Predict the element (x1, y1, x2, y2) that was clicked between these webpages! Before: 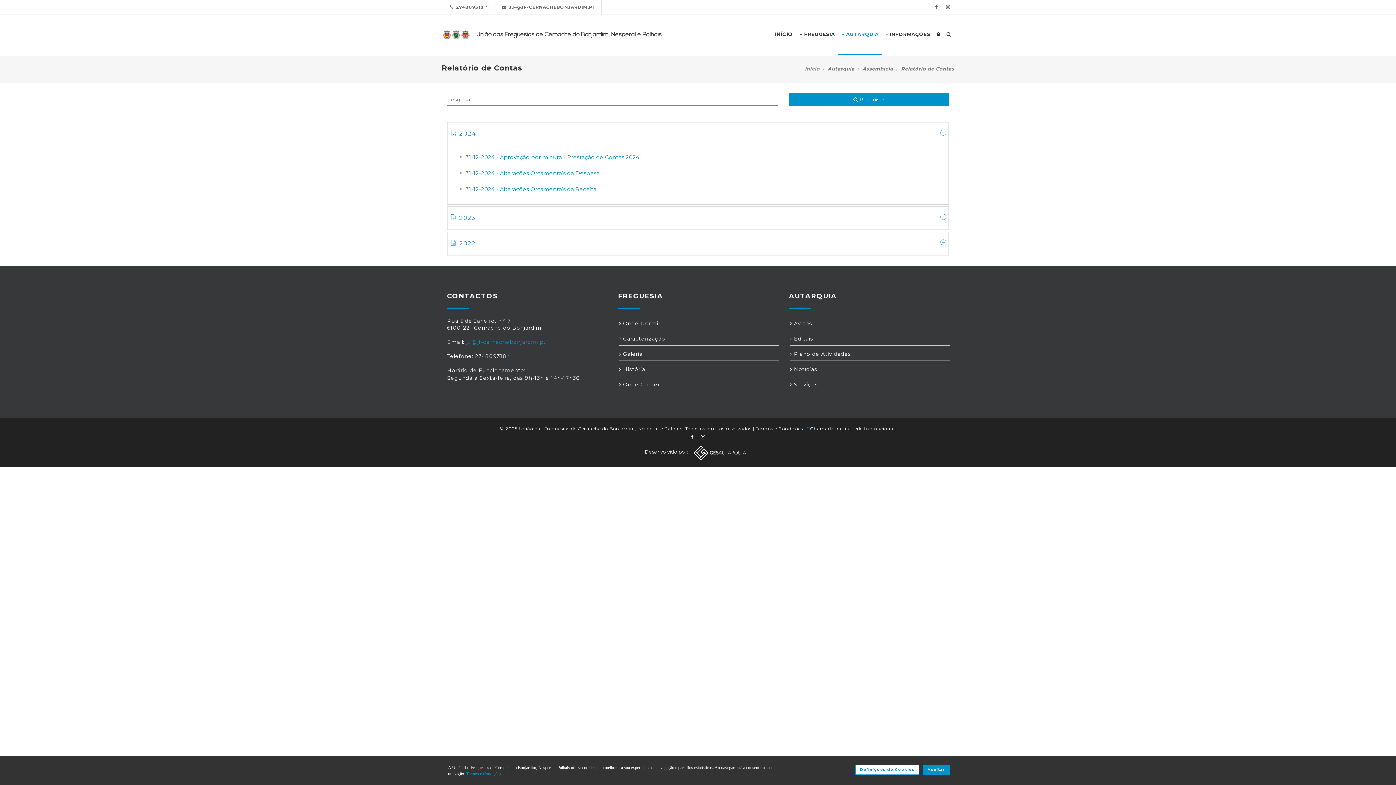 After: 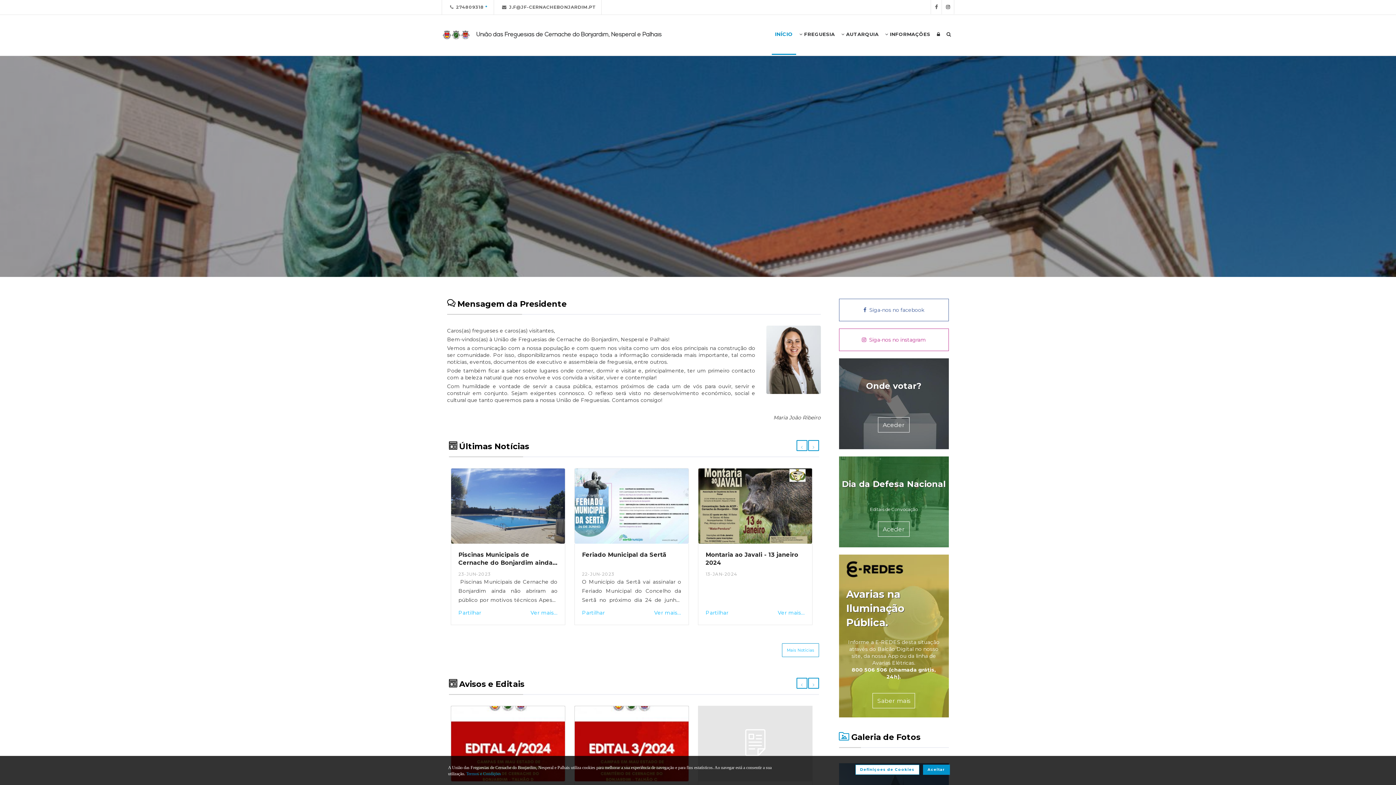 Action: label: União das Freguesias de Cernache do Bonjardim, Nesperal e Palhais bbox: (441, 14, 663, 54)